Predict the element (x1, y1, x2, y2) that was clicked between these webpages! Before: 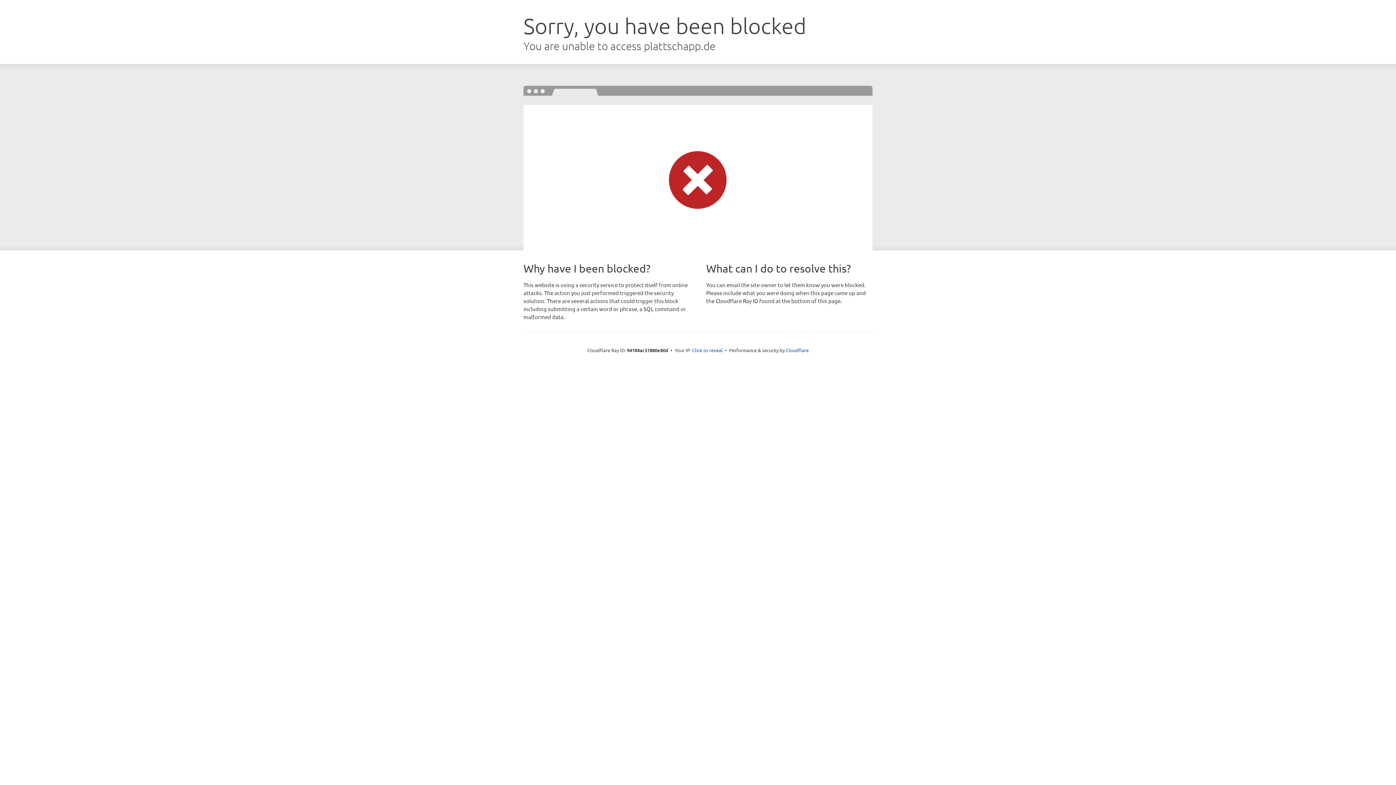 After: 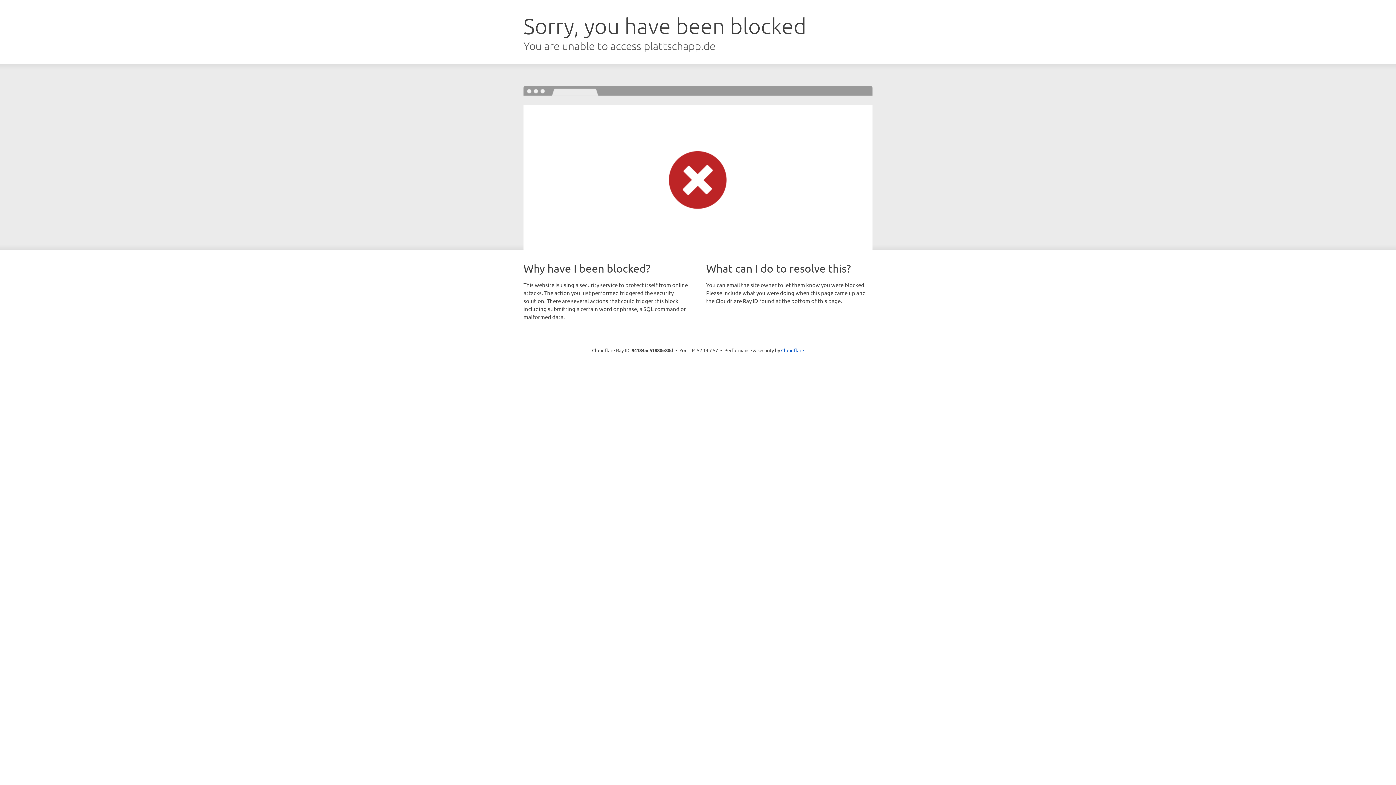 Action: bbox: (692, 346, 722, 353) label: Click to reveal